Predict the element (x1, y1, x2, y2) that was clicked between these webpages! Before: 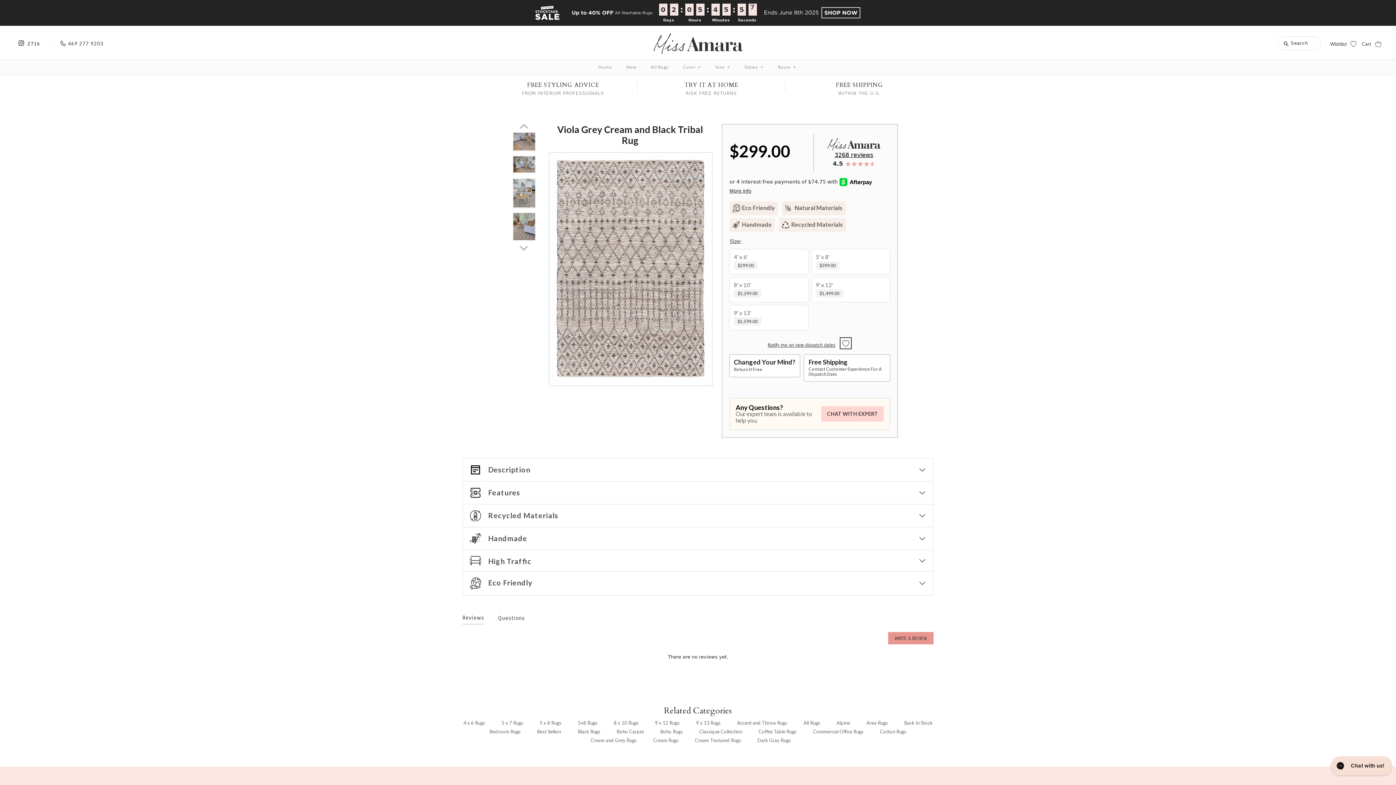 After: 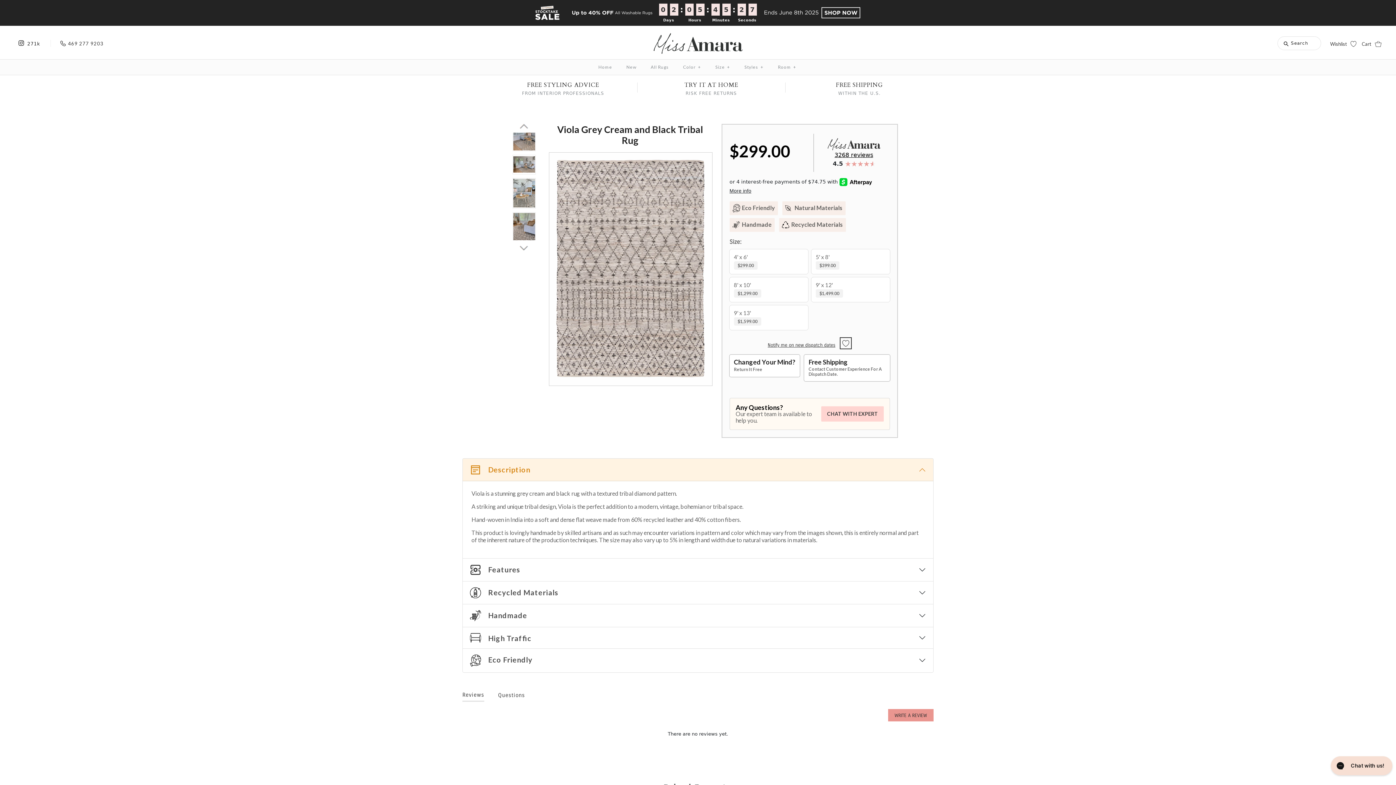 Action: label: Description bbox: (462, 458, 933, 481)